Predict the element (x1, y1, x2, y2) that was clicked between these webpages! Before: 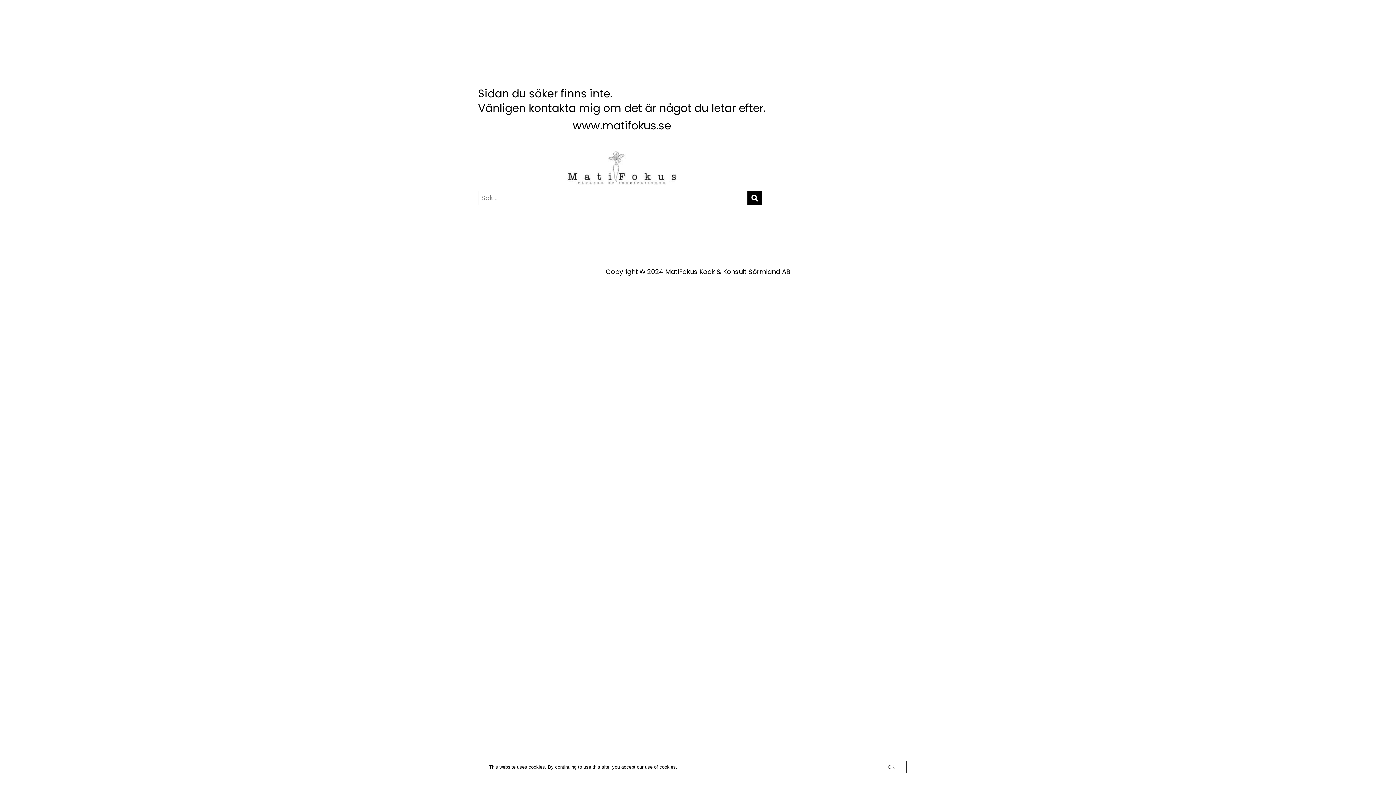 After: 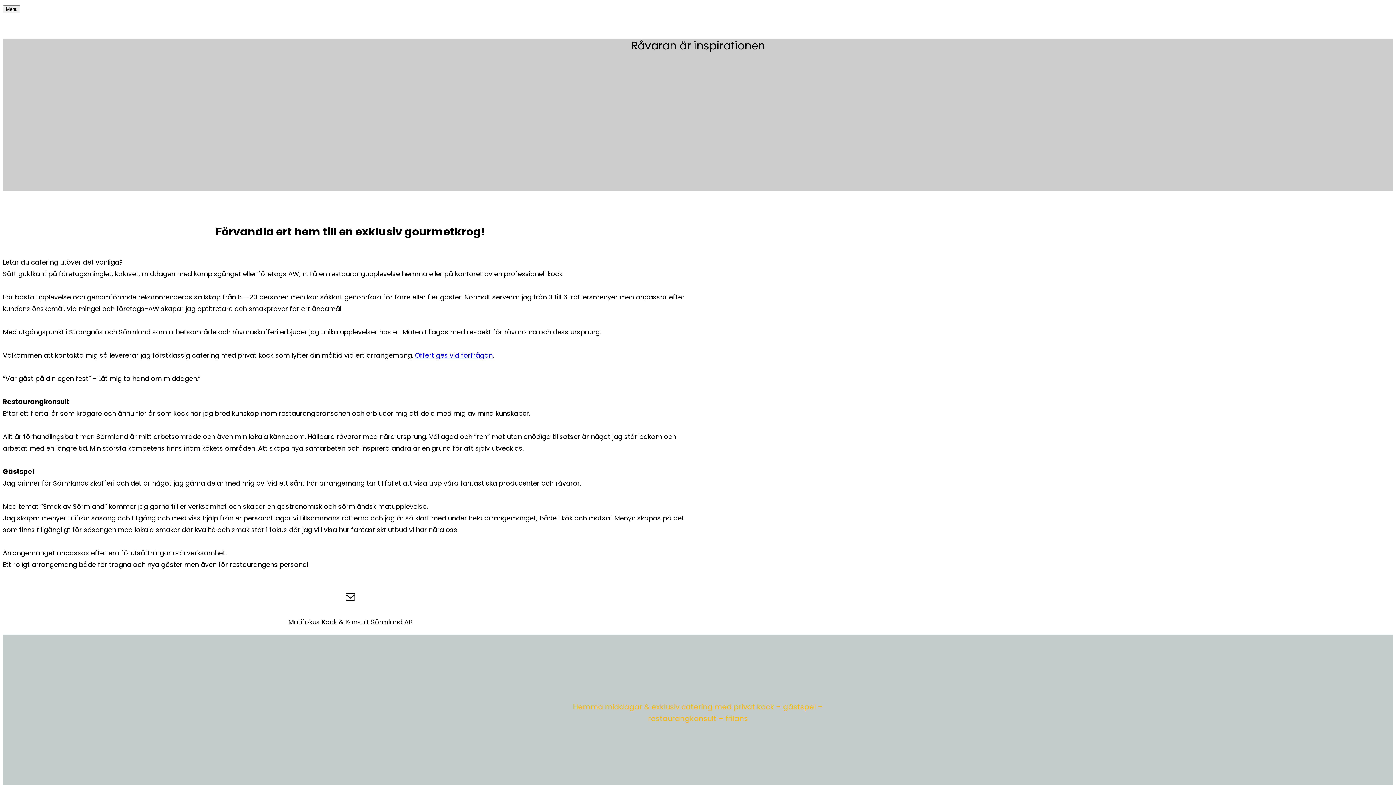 Action: bbox: (572, 118, 671, 133) label: www.matifokus.se